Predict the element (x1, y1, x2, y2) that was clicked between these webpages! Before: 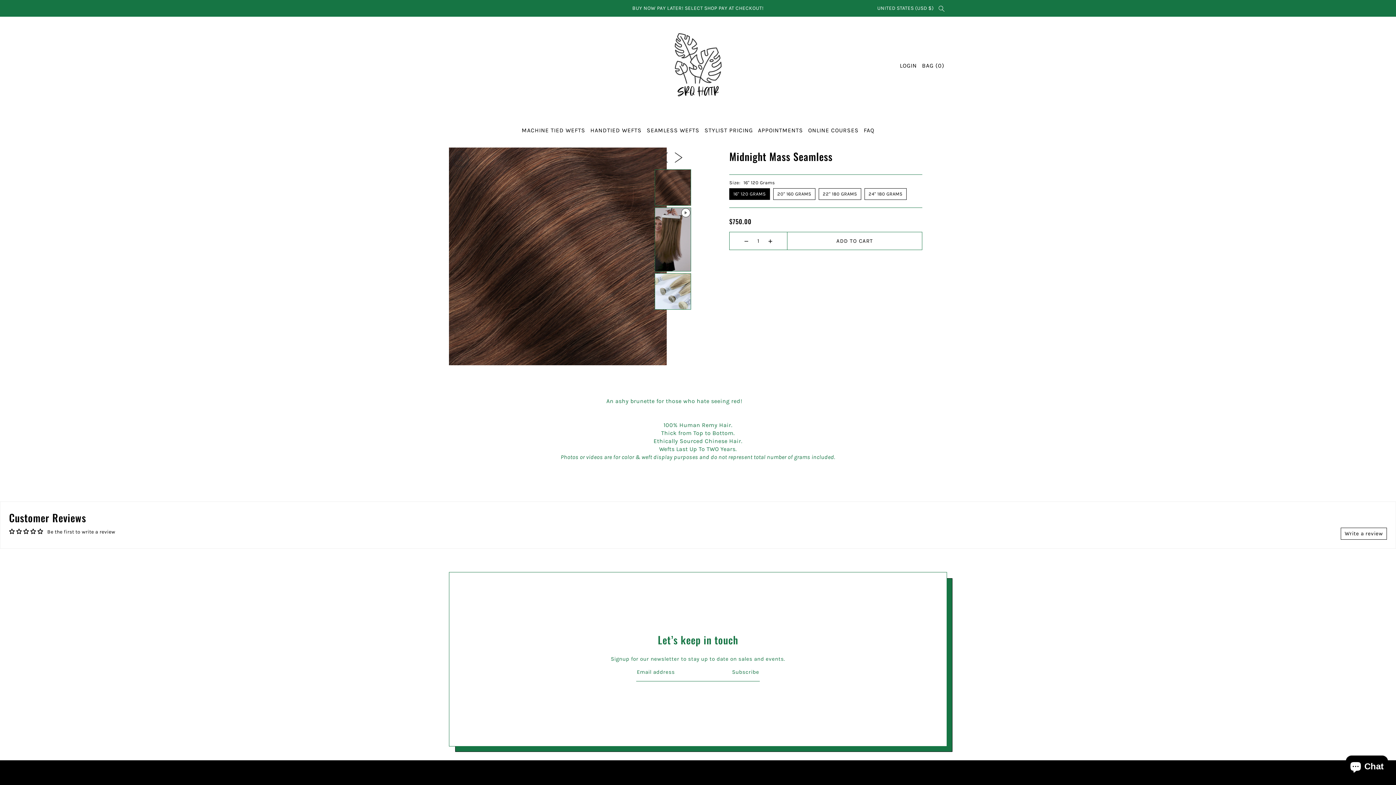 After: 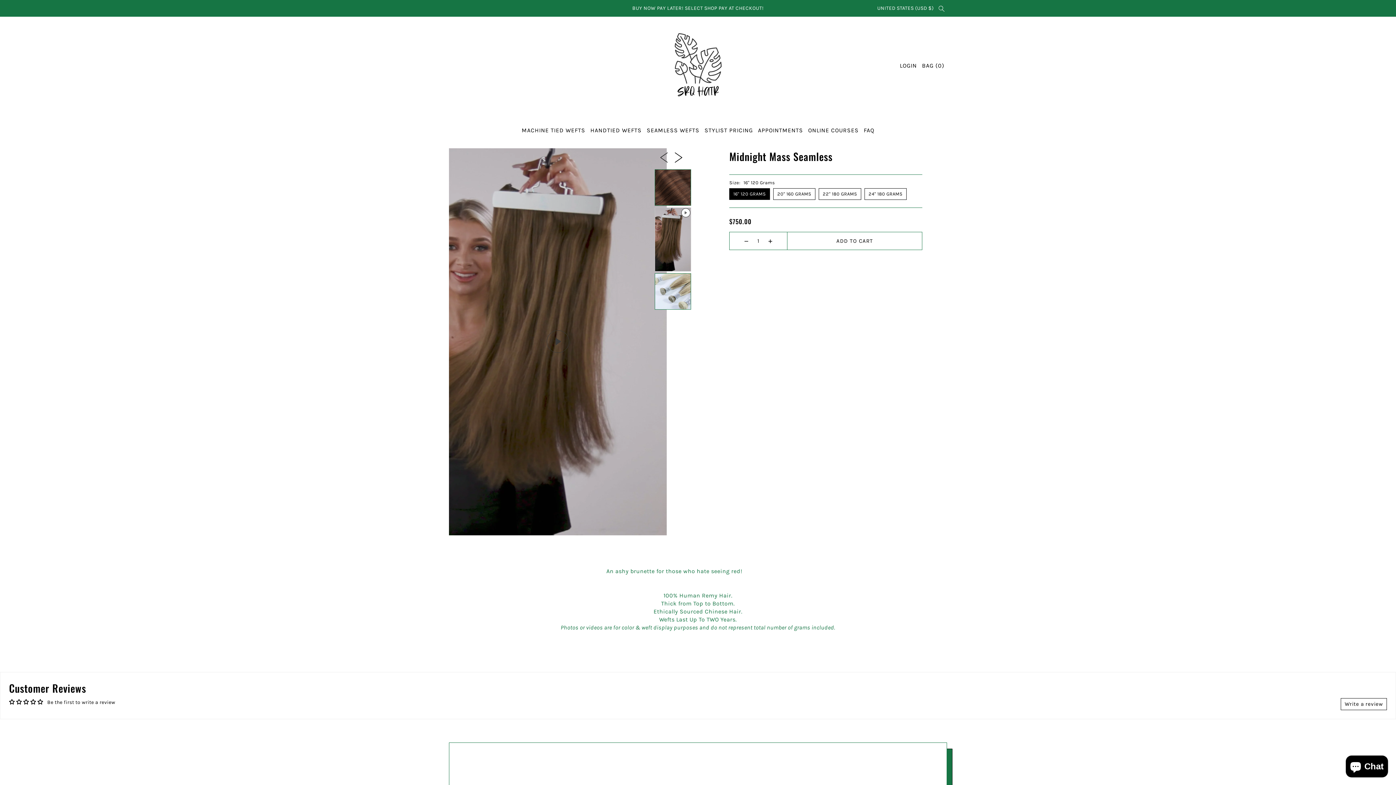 Action: bbox: (671, 148, 686, 165) label: Next